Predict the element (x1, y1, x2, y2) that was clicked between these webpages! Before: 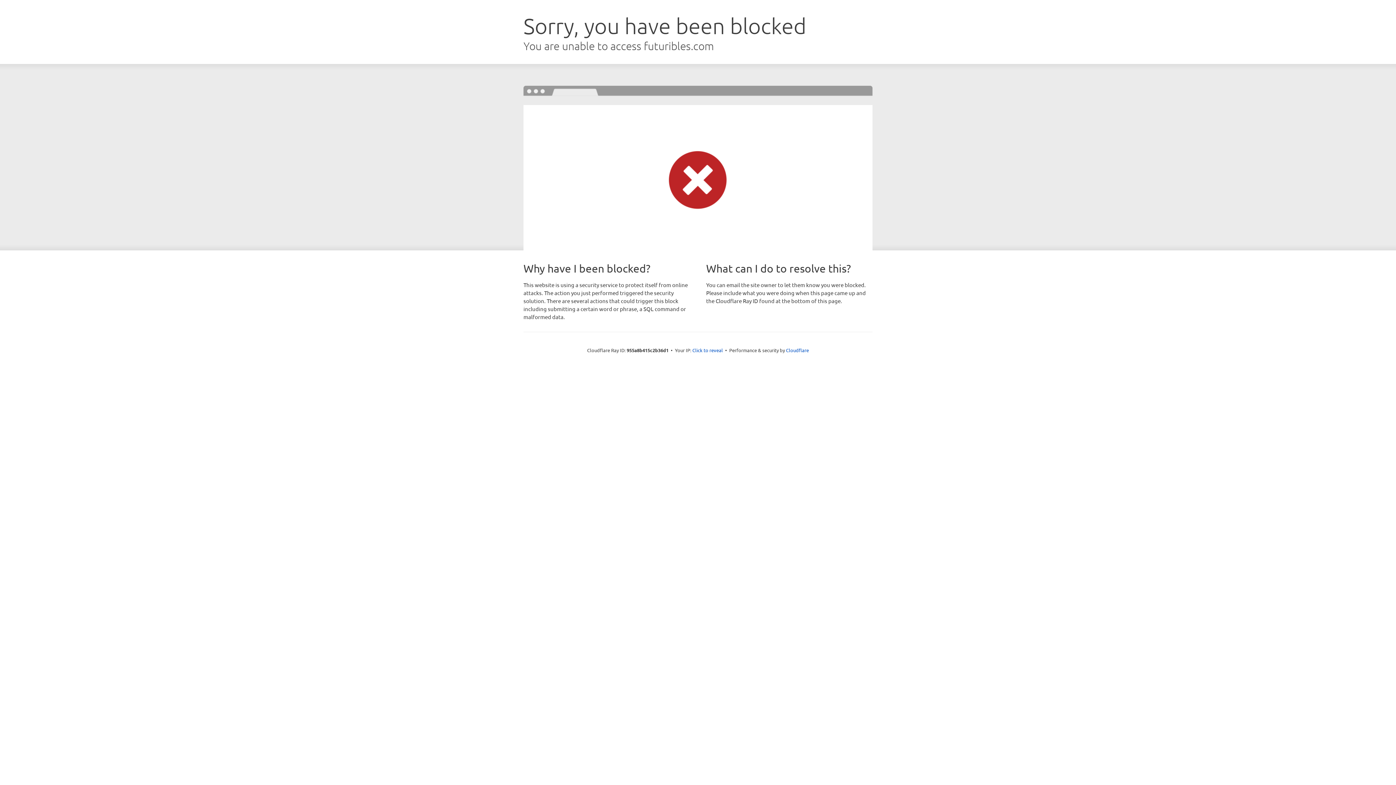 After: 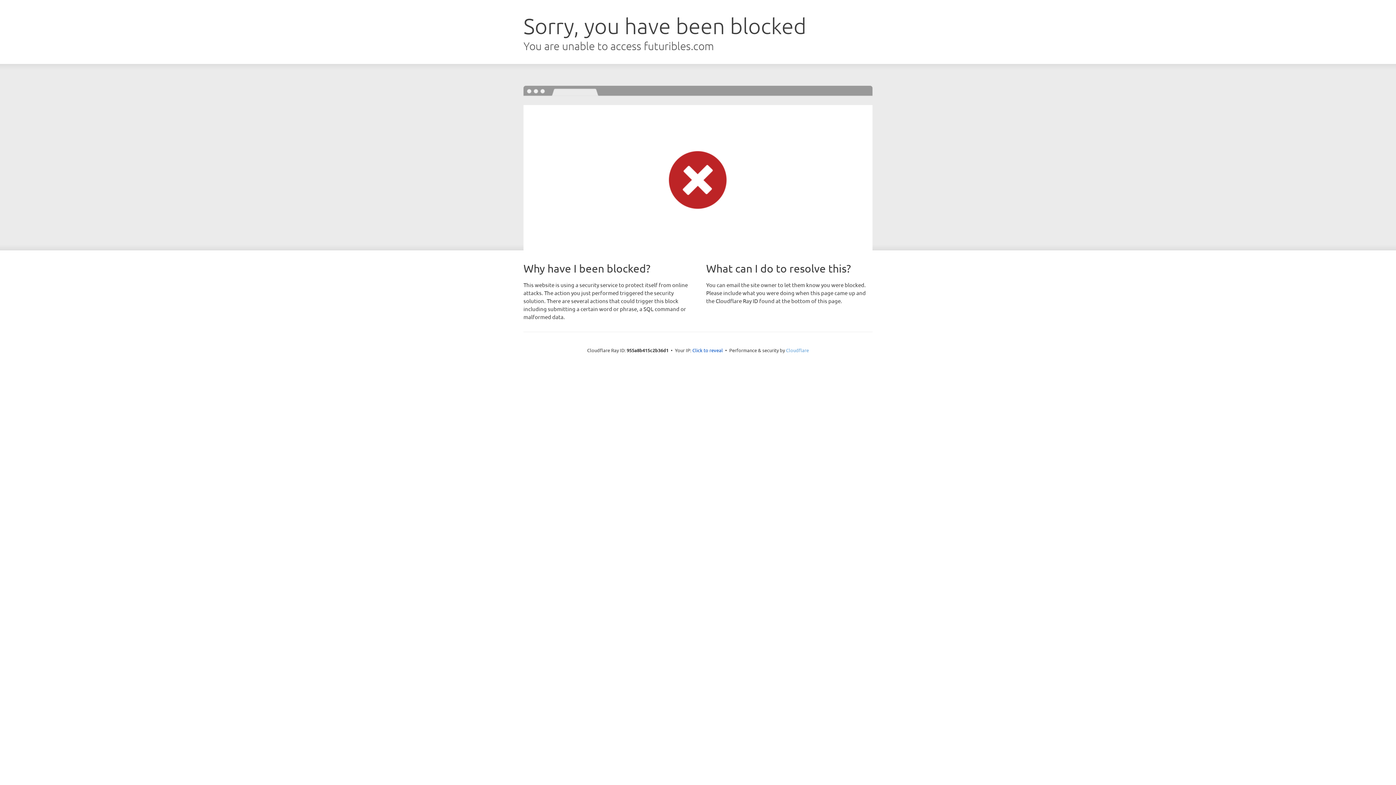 Action: label: Cloudflare bbox: (786, 347, 809, 353)